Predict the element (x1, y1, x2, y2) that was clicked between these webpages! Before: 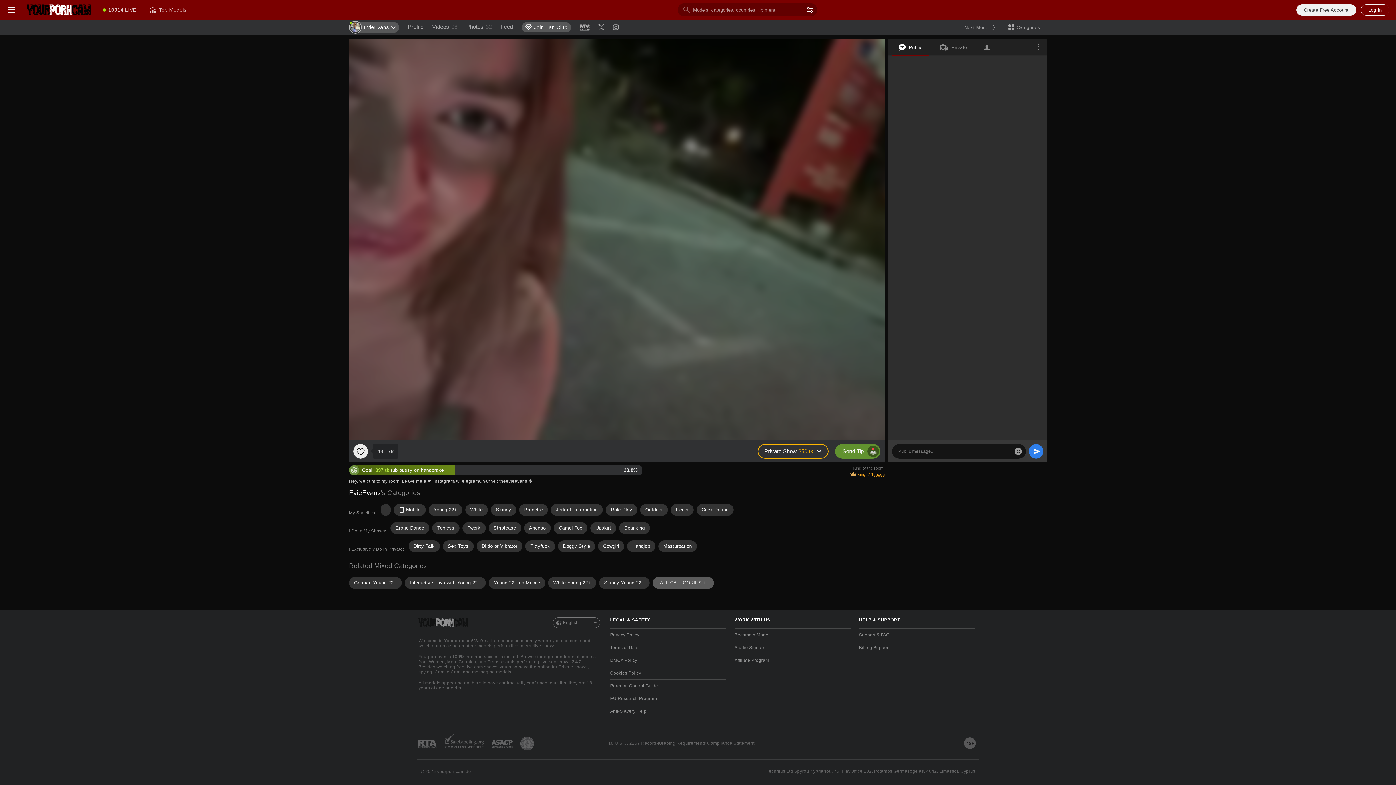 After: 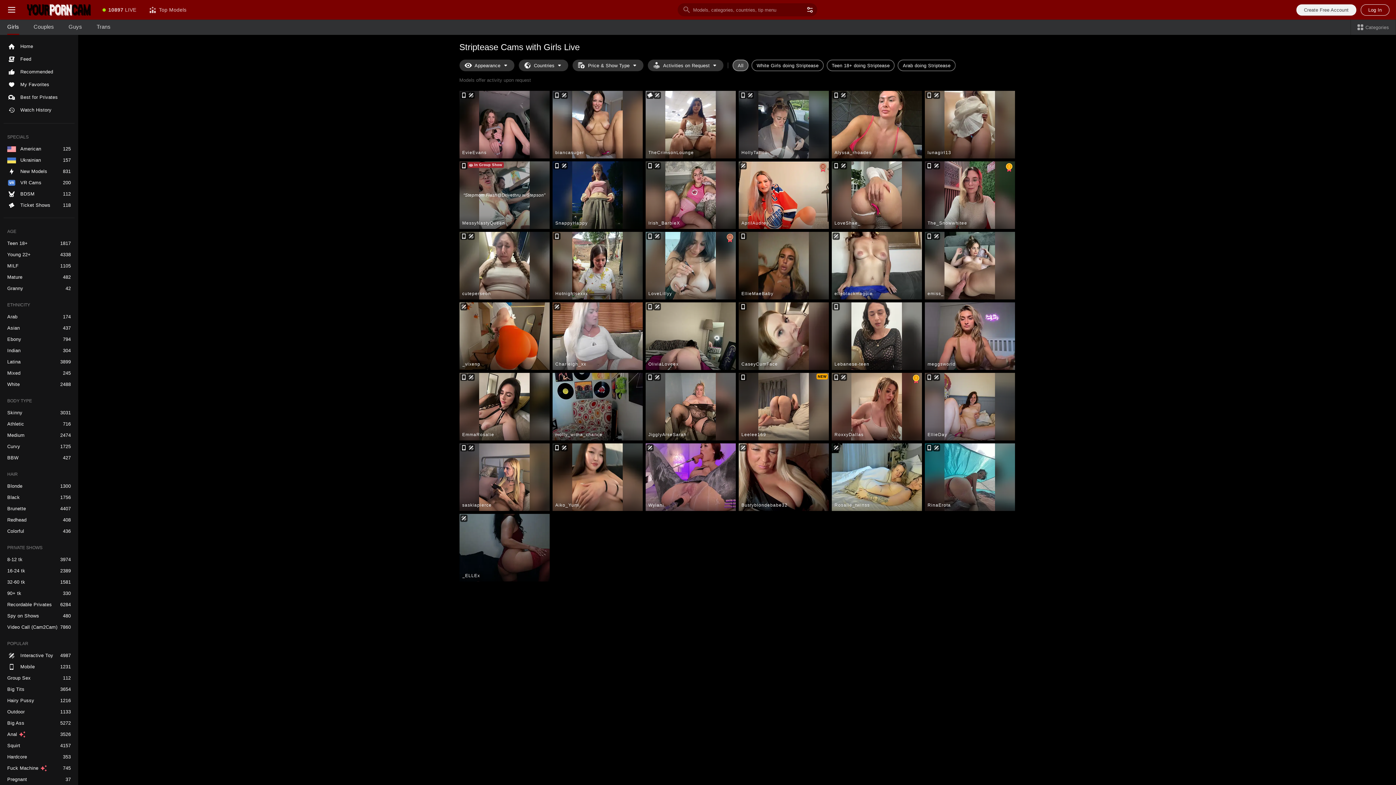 Action: label: Striptease bbox: (488, 522, 521, 534)